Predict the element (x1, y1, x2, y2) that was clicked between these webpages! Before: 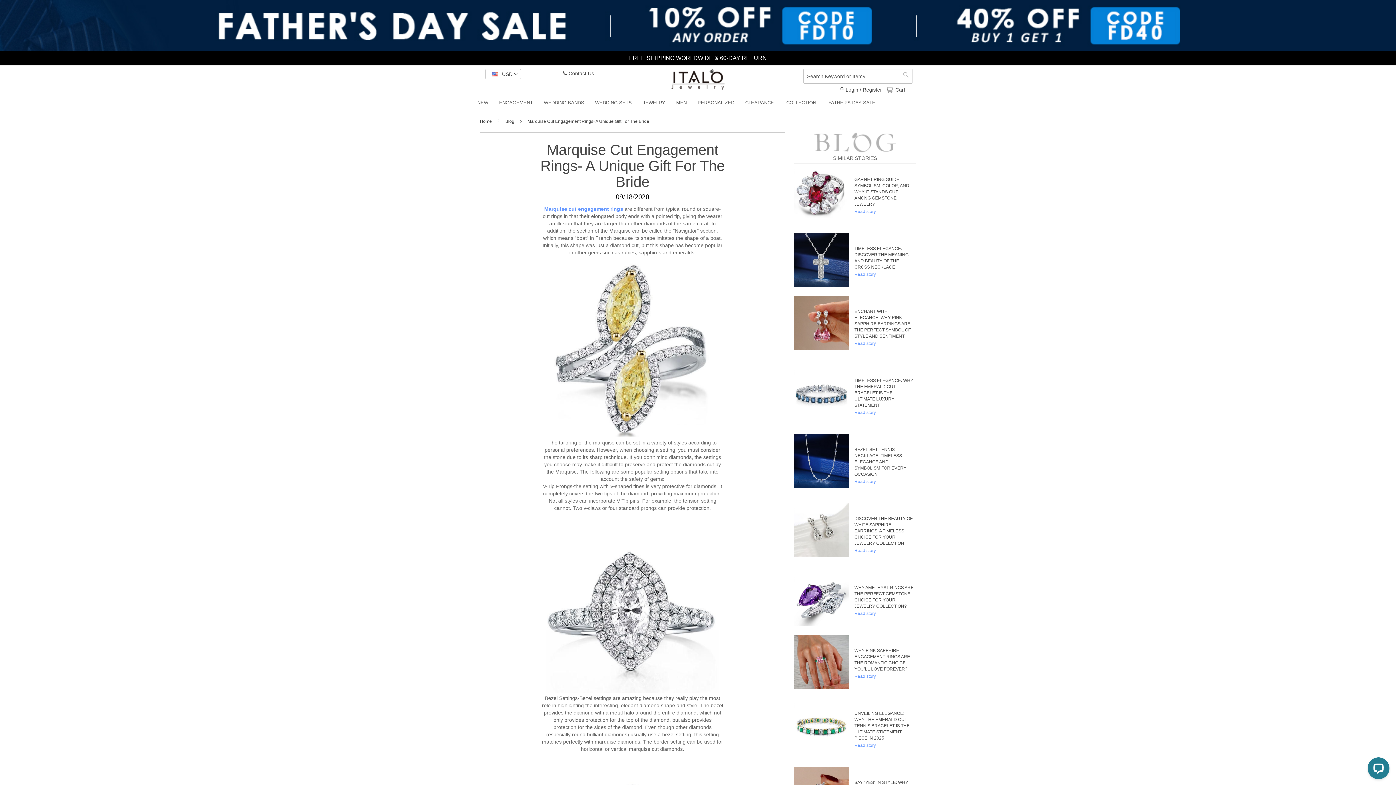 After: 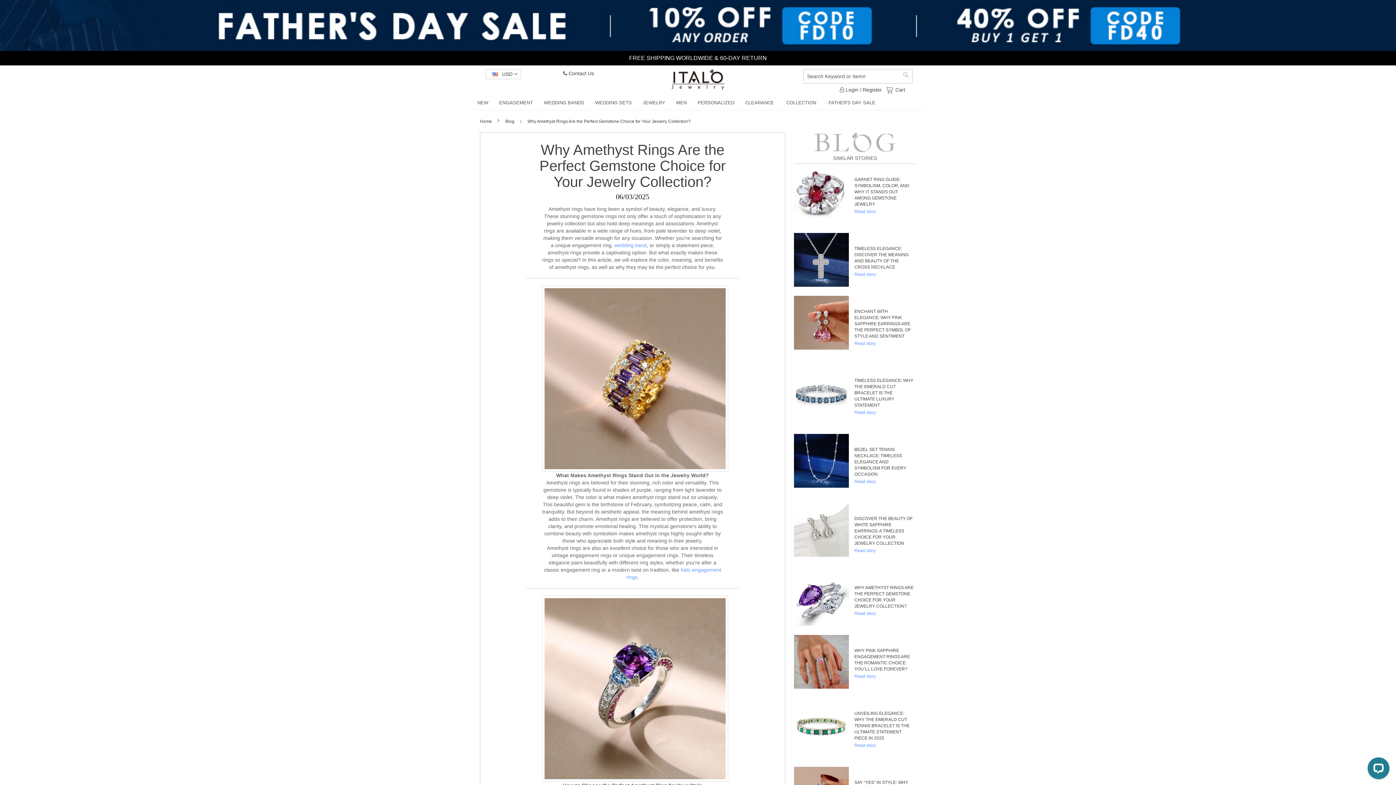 Action: label: WHY AMETHYST RINGS ARE THE PERFECT GEMSTONE CHOICE FOR YOUR JEWELRY COLLECTION?

Read story bbox: (849, 572, 913, 631)